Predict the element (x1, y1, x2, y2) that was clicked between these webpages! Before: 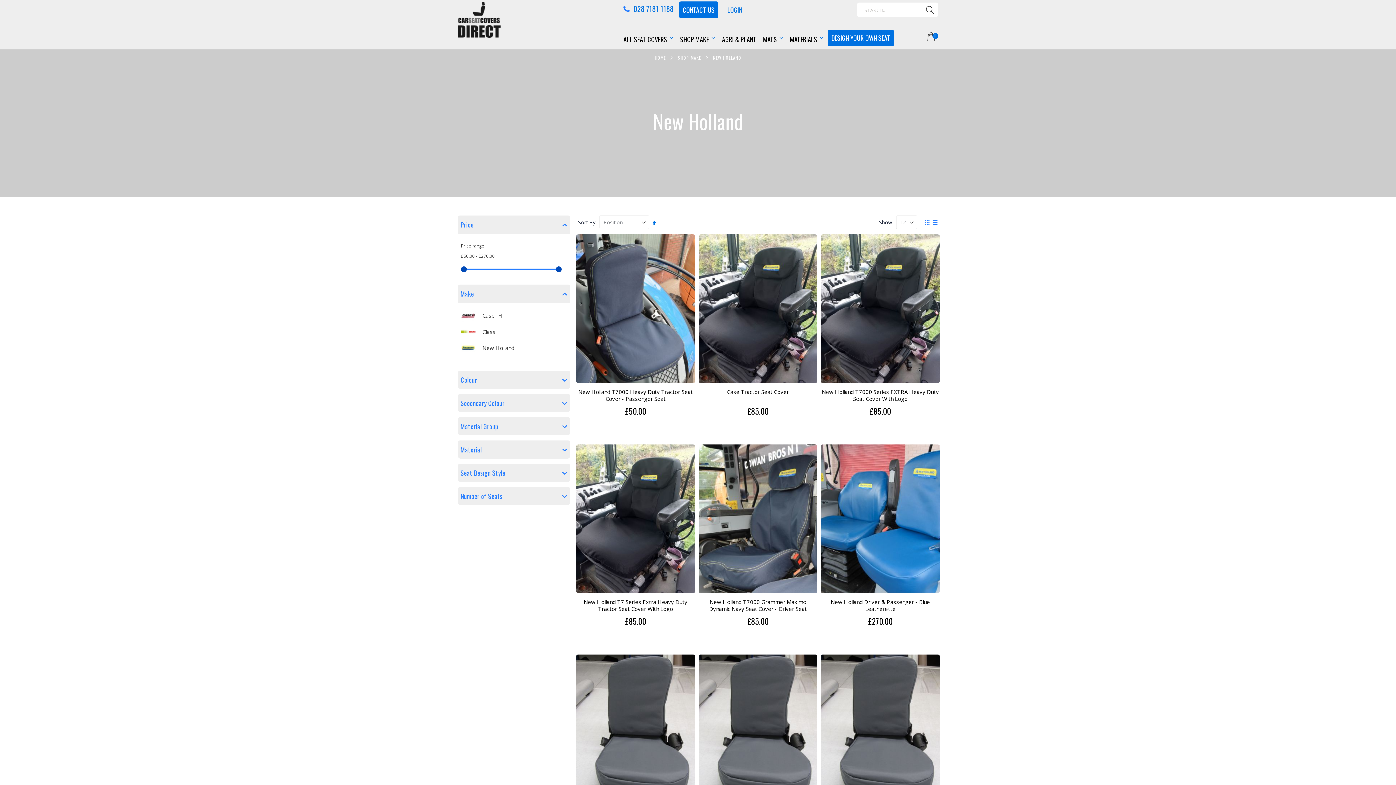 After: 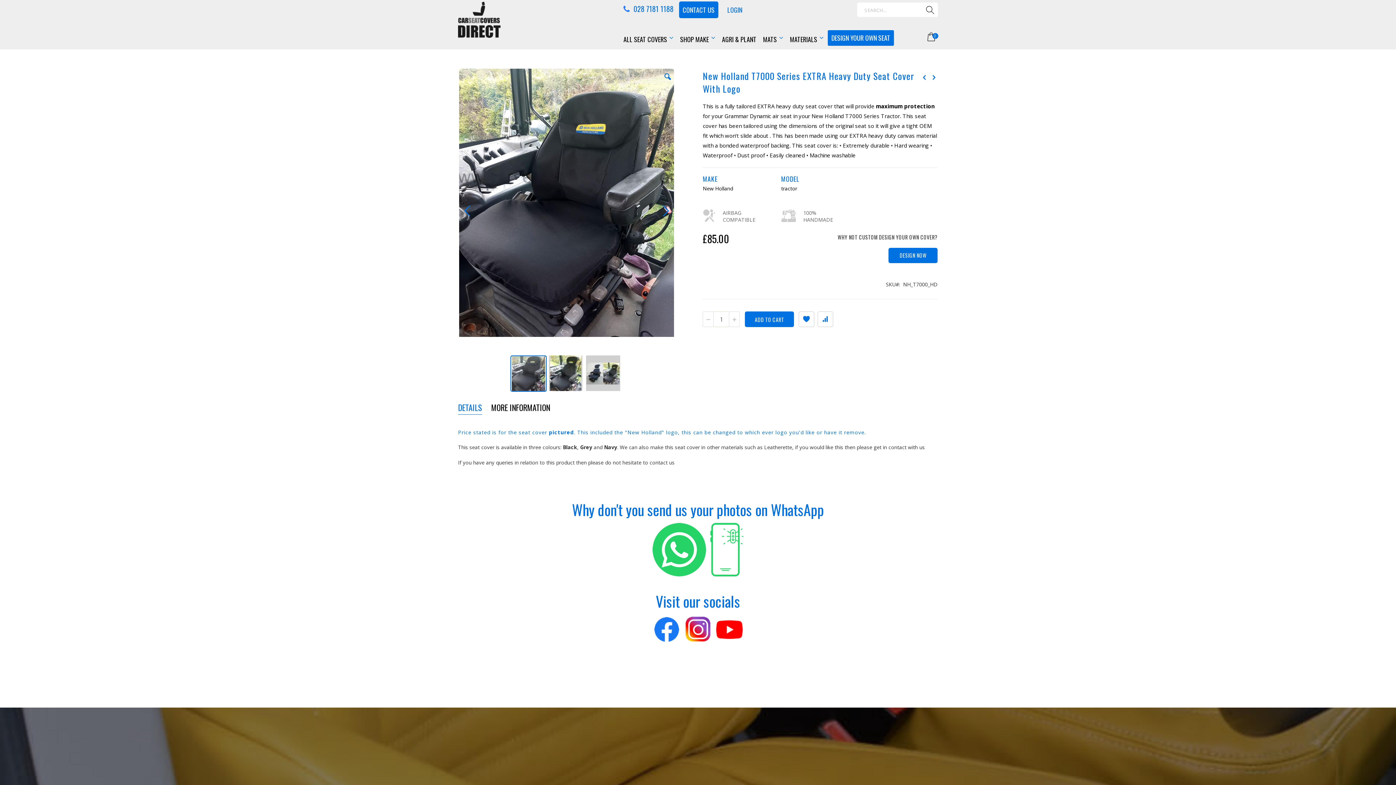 Action: bbox: (821, 234, 939, 383)